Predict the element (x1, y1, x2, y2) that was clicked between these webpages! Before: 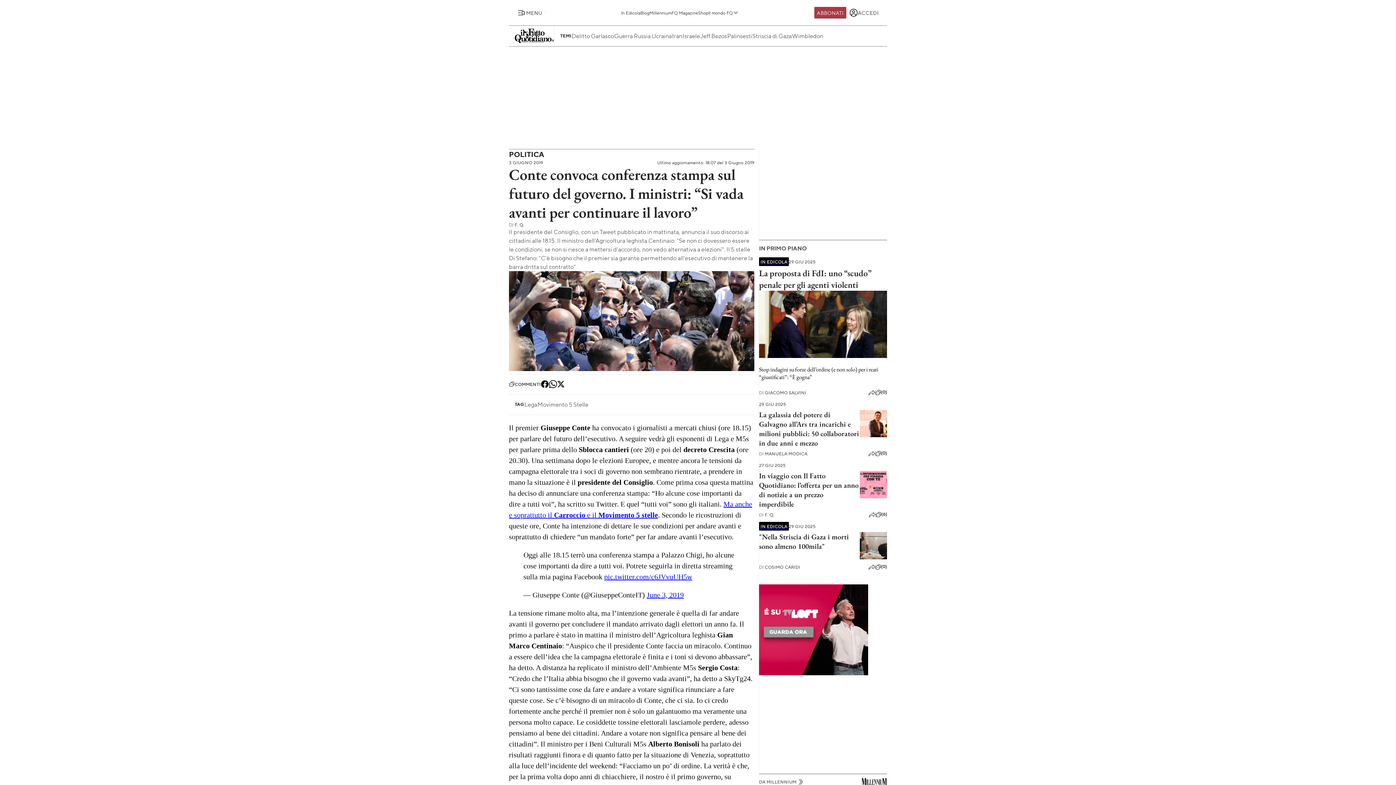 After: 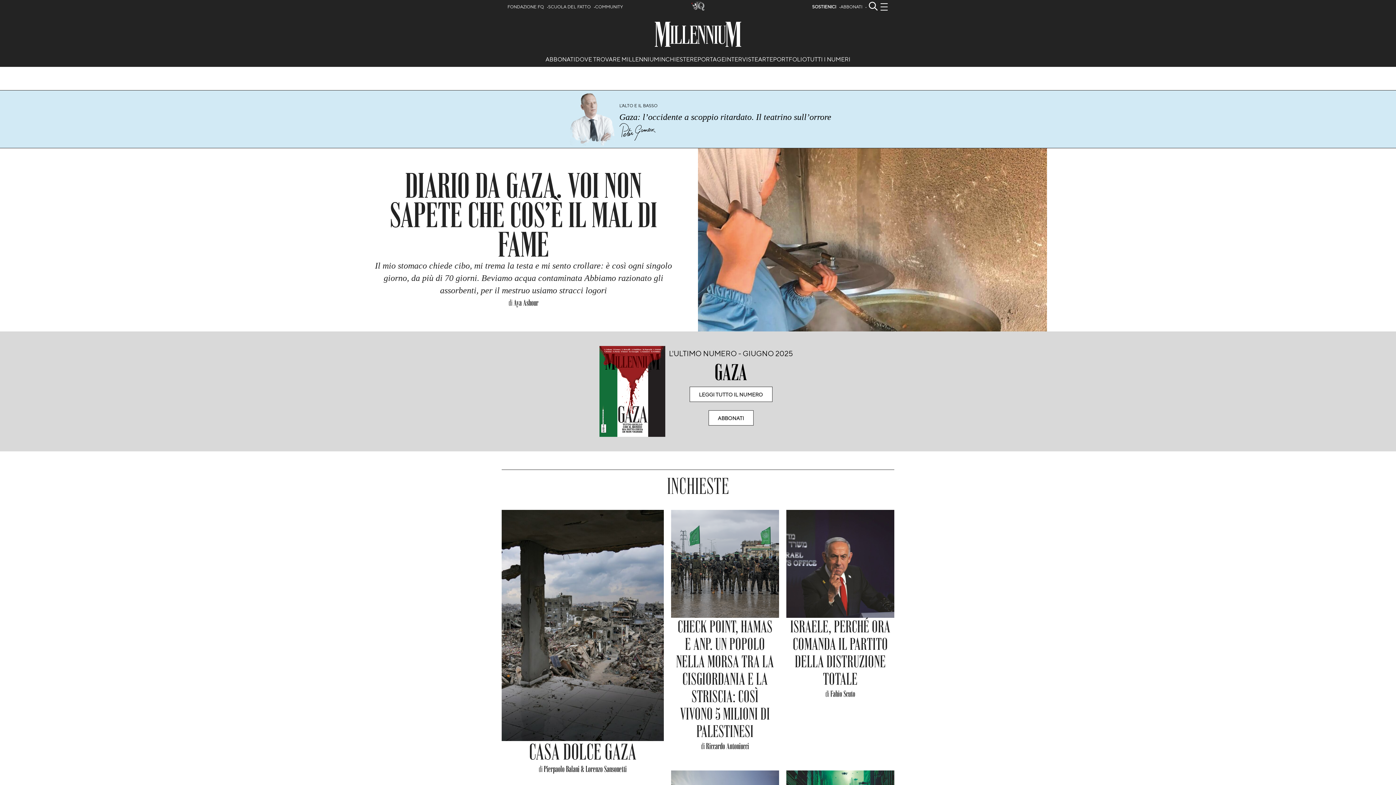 Action: bbox: (861, 778, 887, 786)